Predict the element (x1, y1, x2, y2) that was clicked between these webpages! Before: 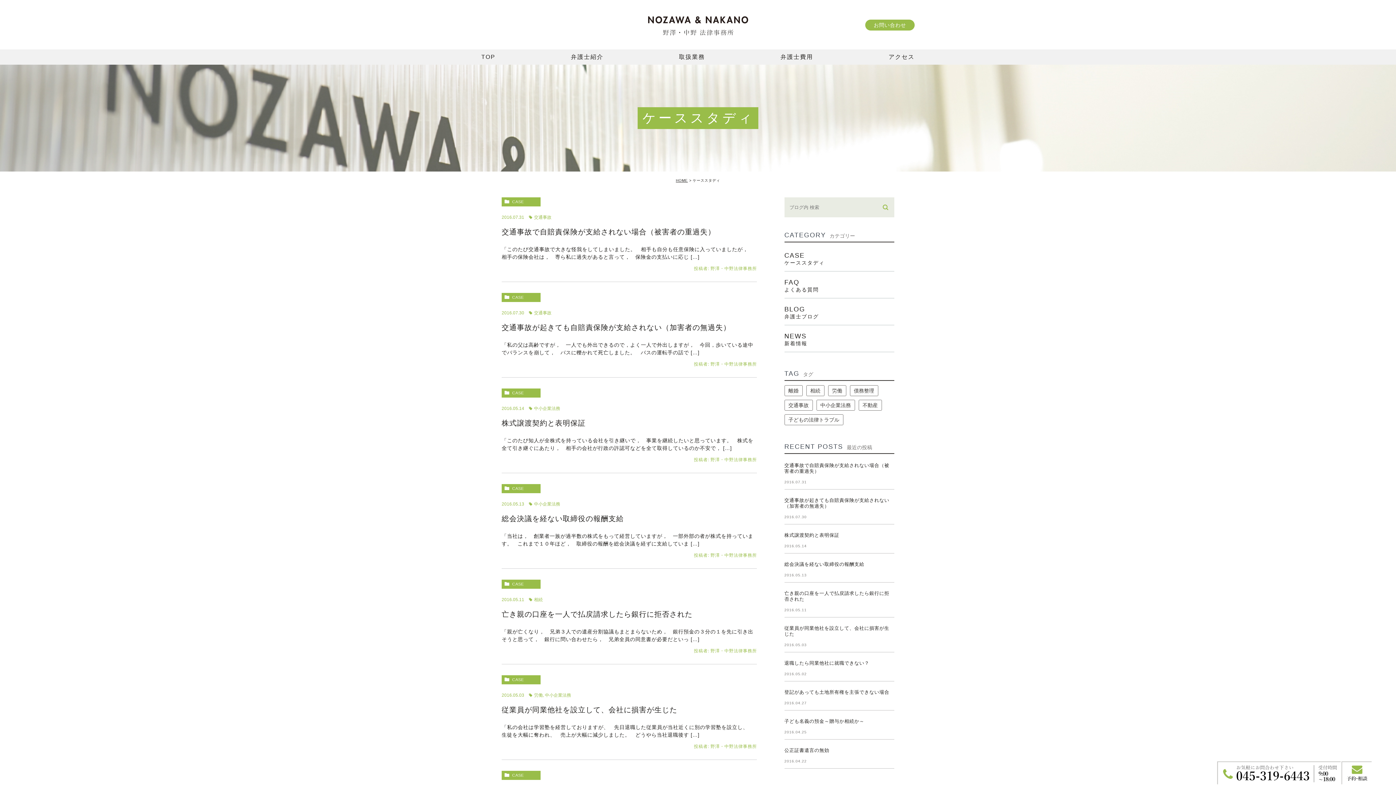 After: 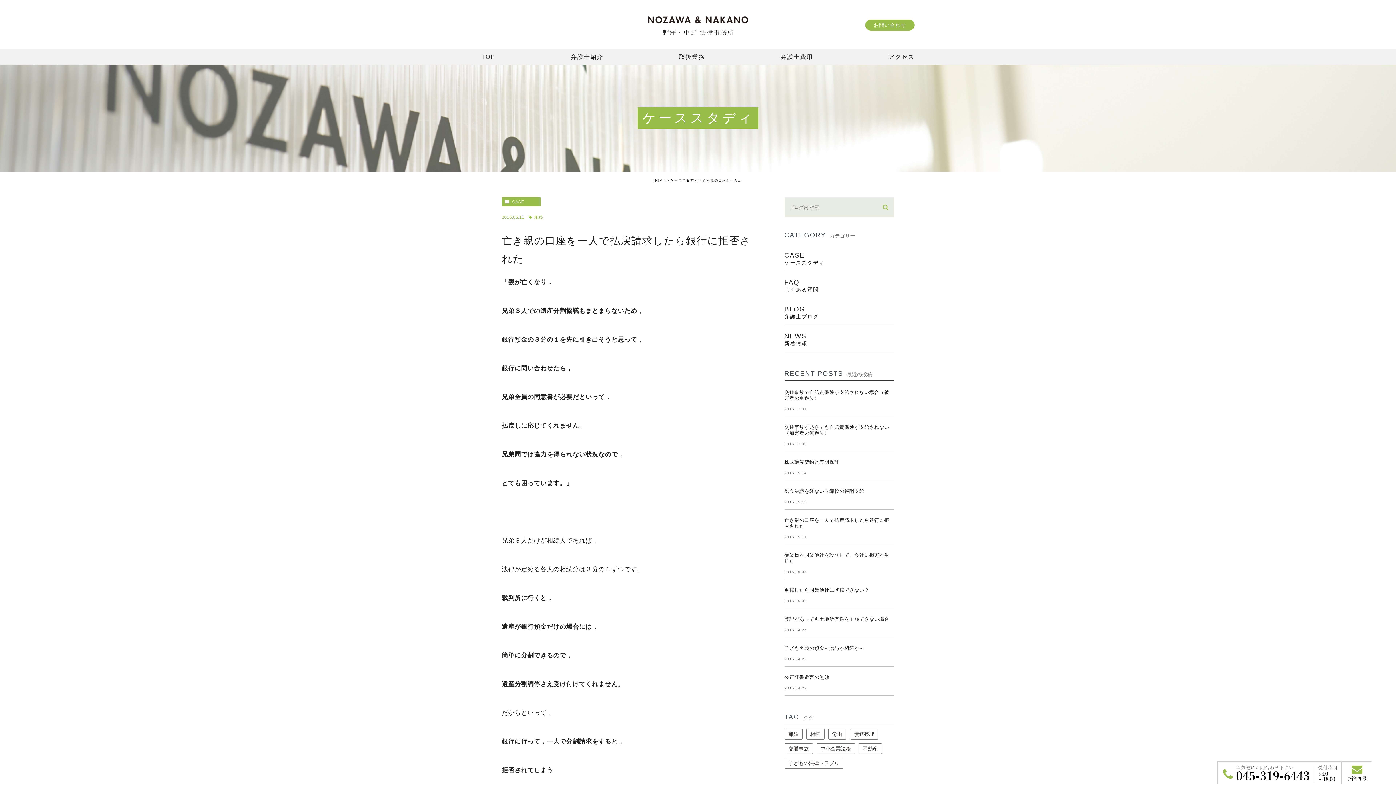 Action: bbox: (501, 610, 692, 618) label: 亡き親の口座を一人で払戻請求したら銀行に拒否された